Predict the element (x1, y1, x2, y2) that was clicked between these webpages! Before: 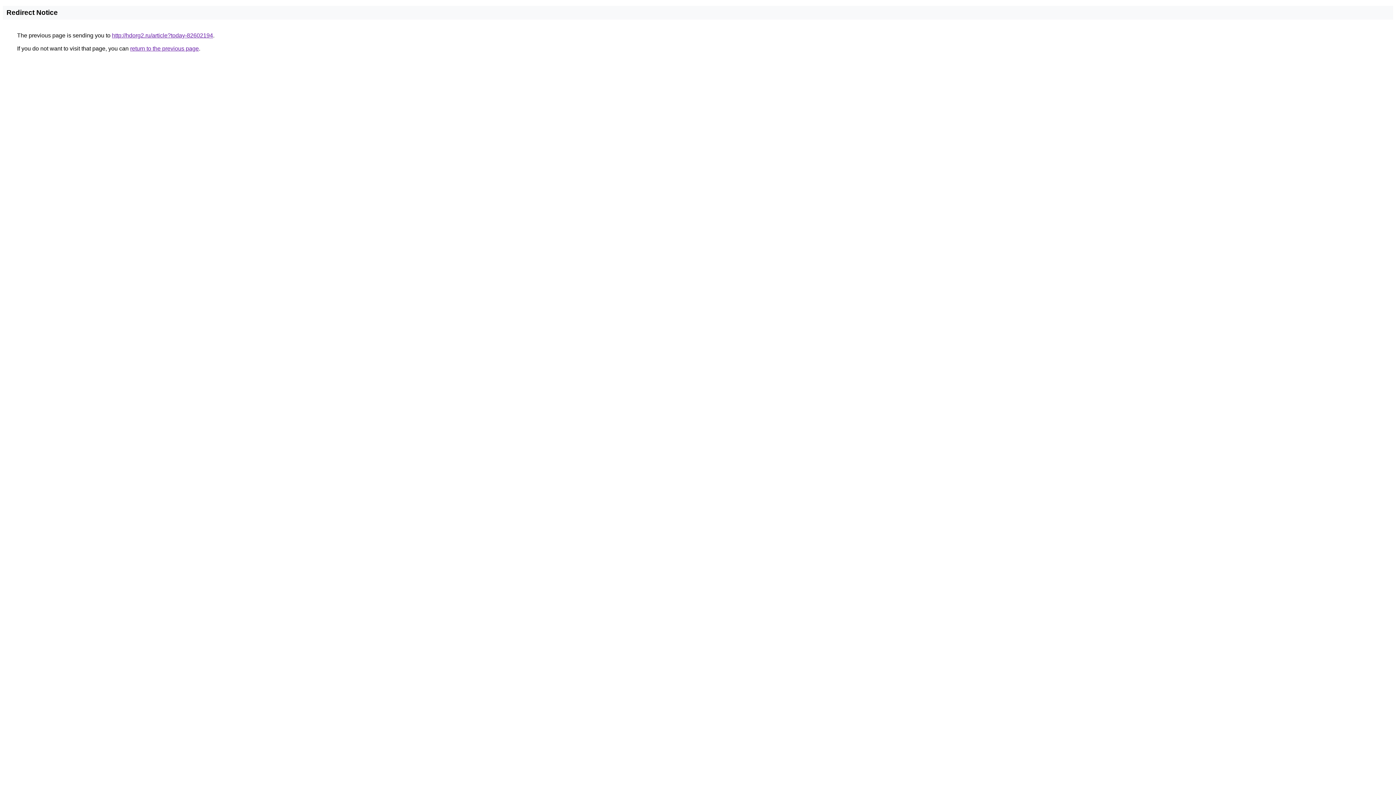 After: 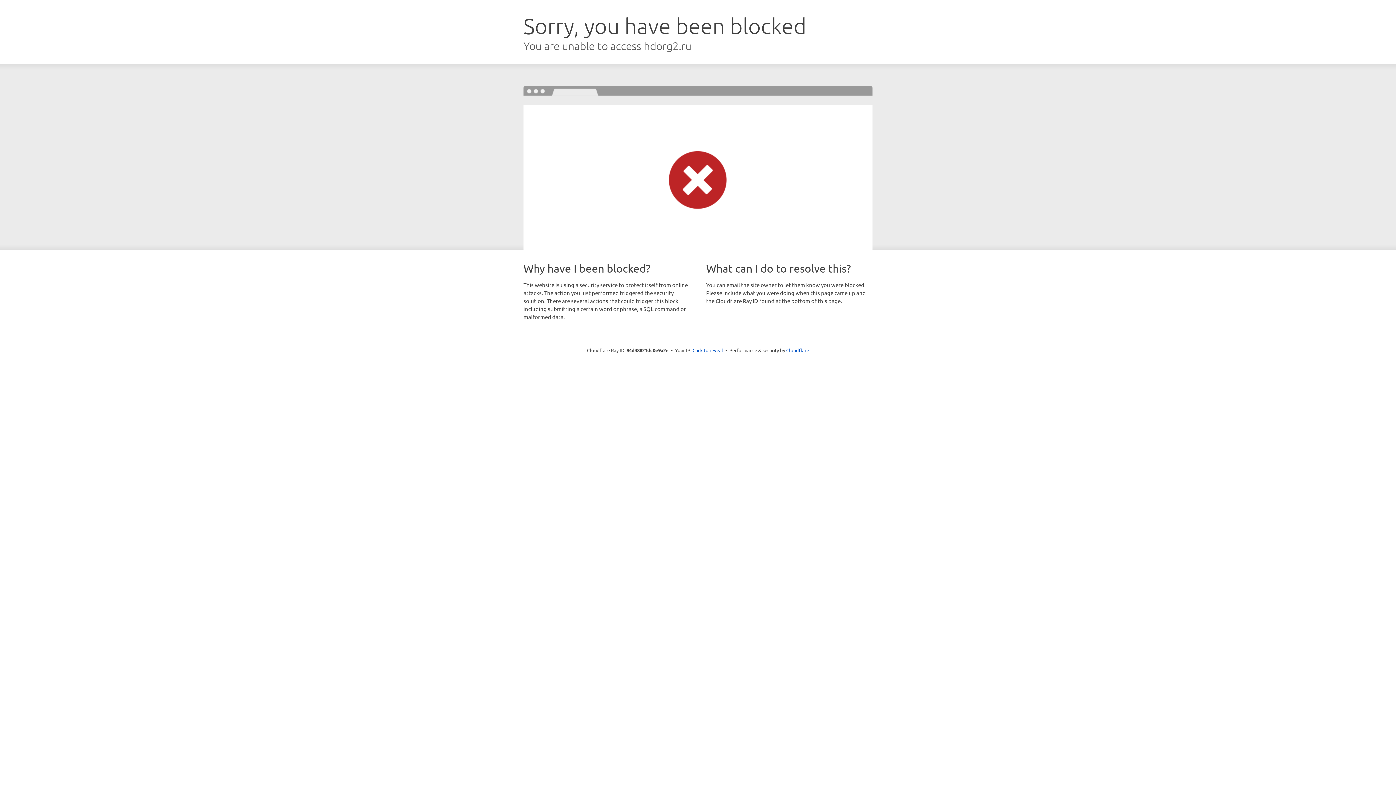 Action: bbox: (112, 32, 213, 38) label: http://hdorg2.ru/article?today-82602194